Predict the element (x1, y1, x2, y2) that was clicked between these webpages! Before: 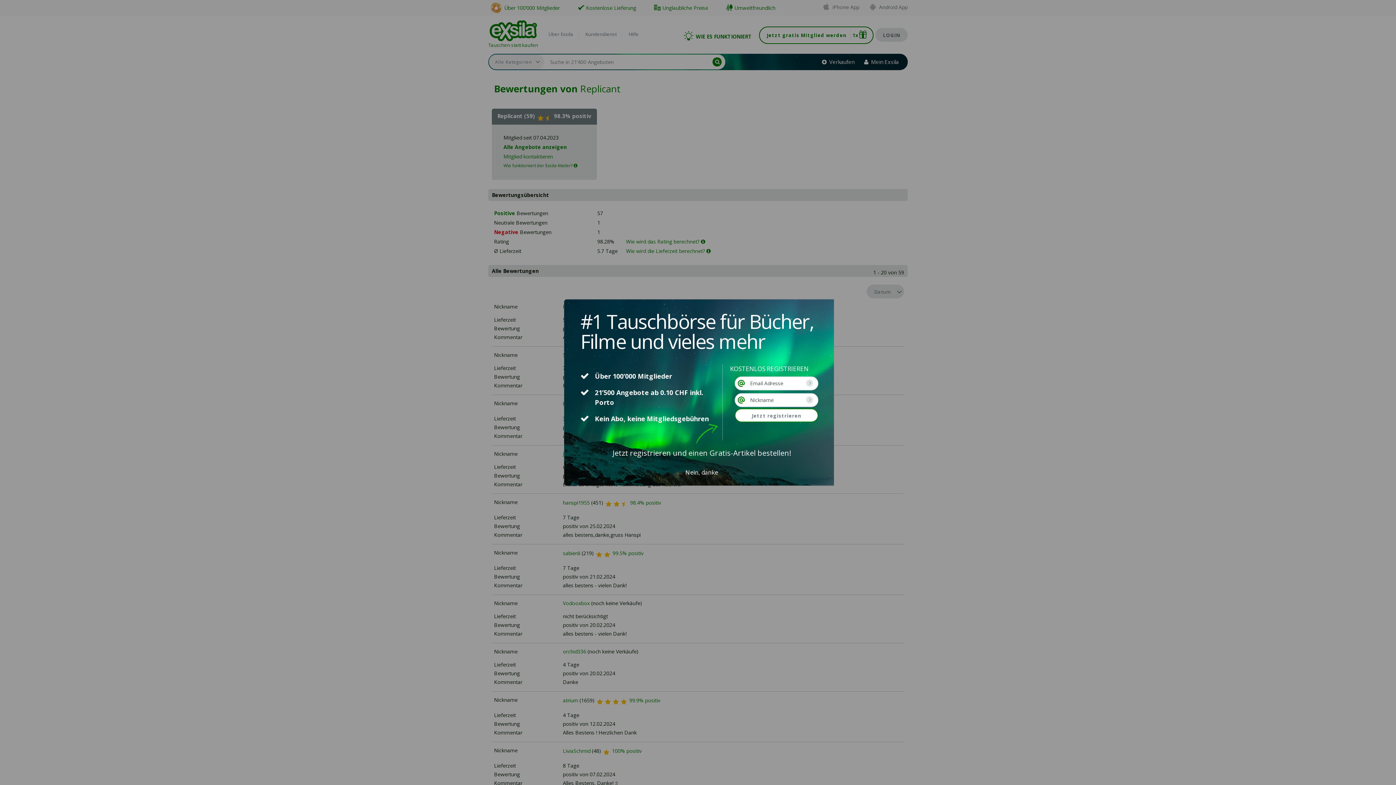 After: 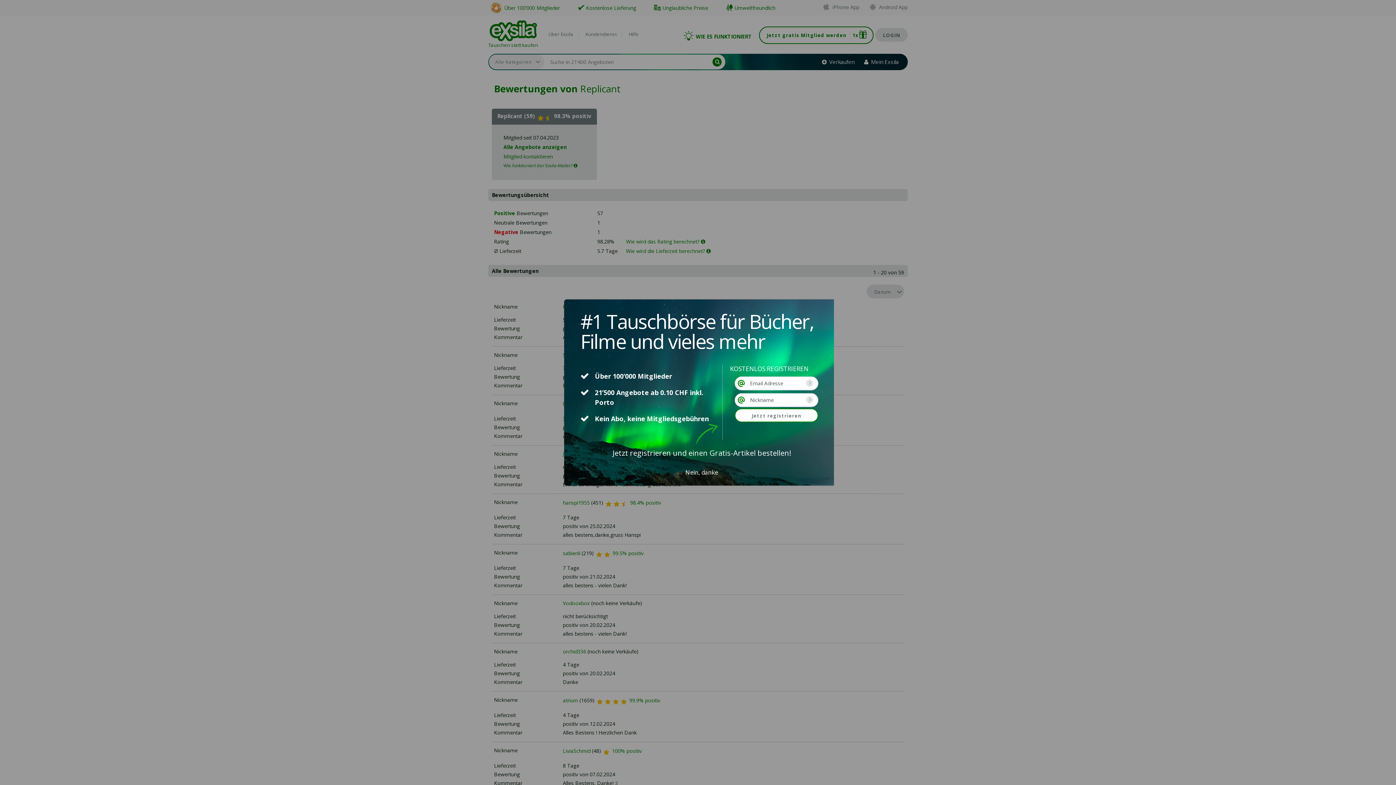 Action: bbox: (735, 393, 818, 407)